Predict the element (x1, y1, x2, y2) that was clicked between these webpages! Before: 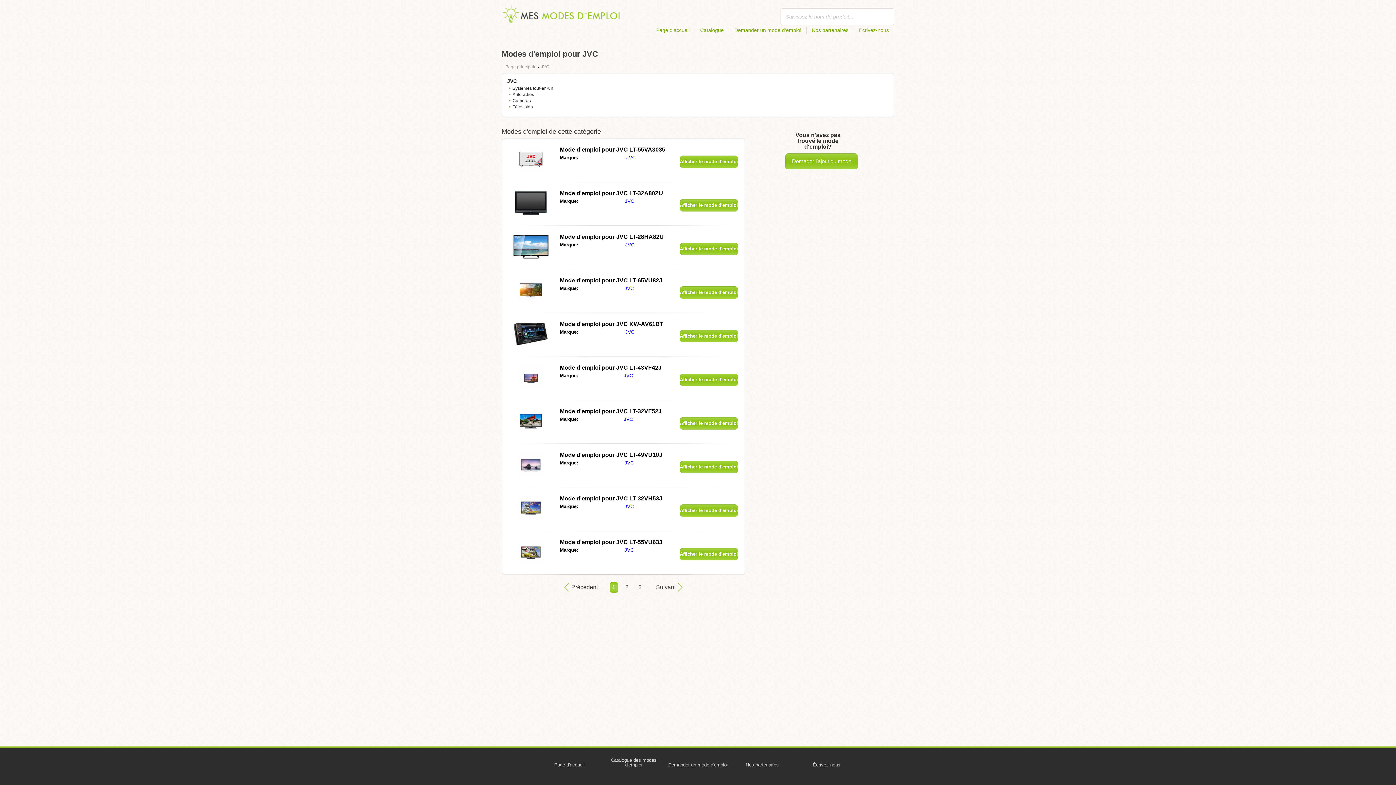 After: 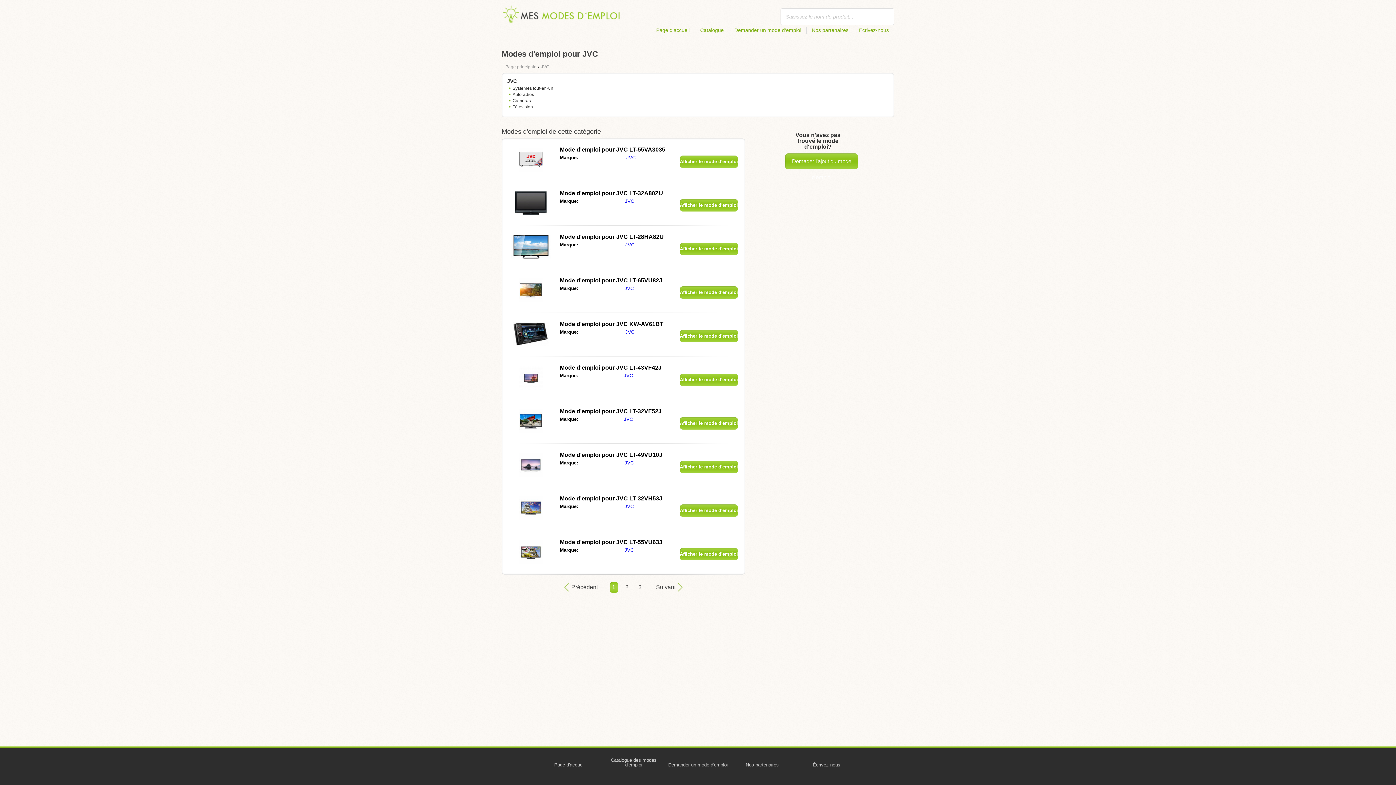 Action: bbox: (624, 504, 633, 509) label: JVC